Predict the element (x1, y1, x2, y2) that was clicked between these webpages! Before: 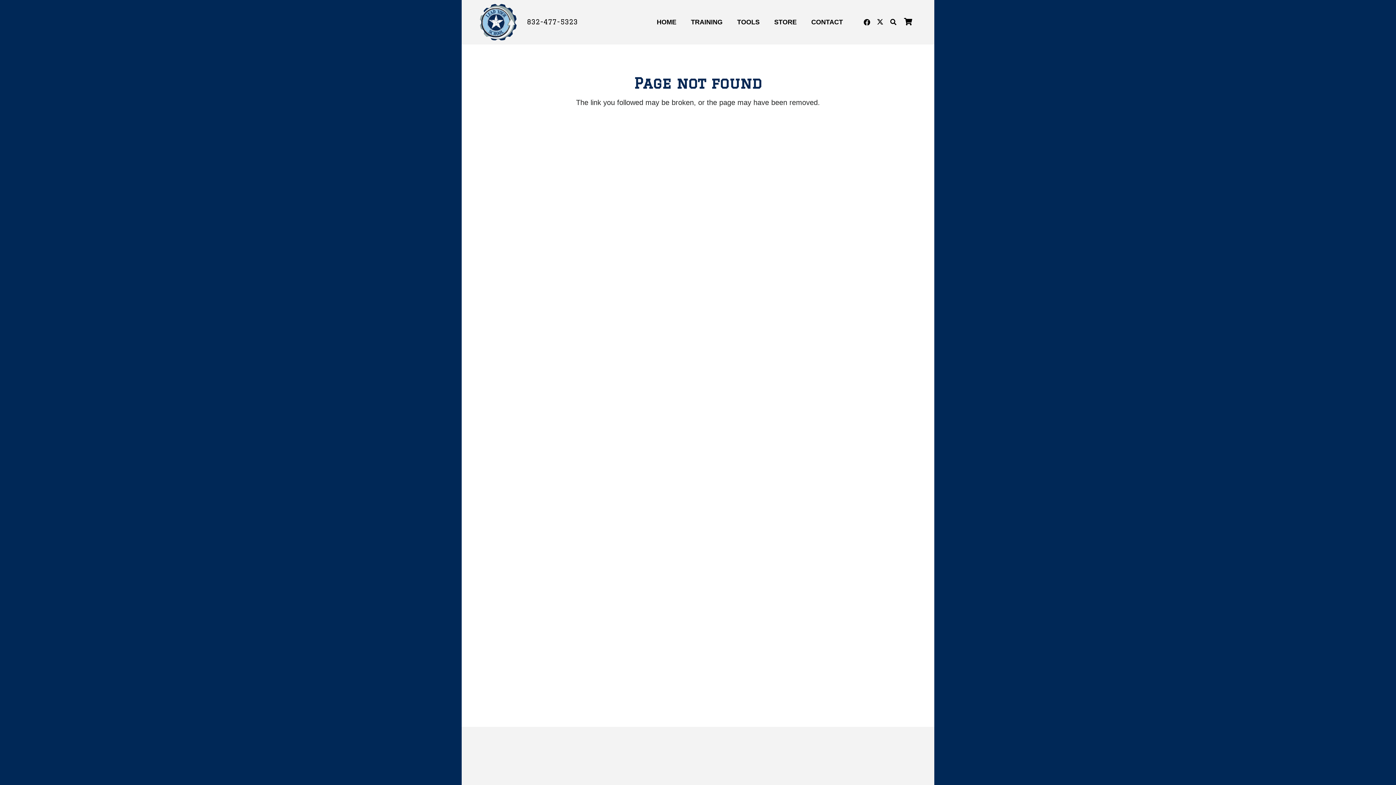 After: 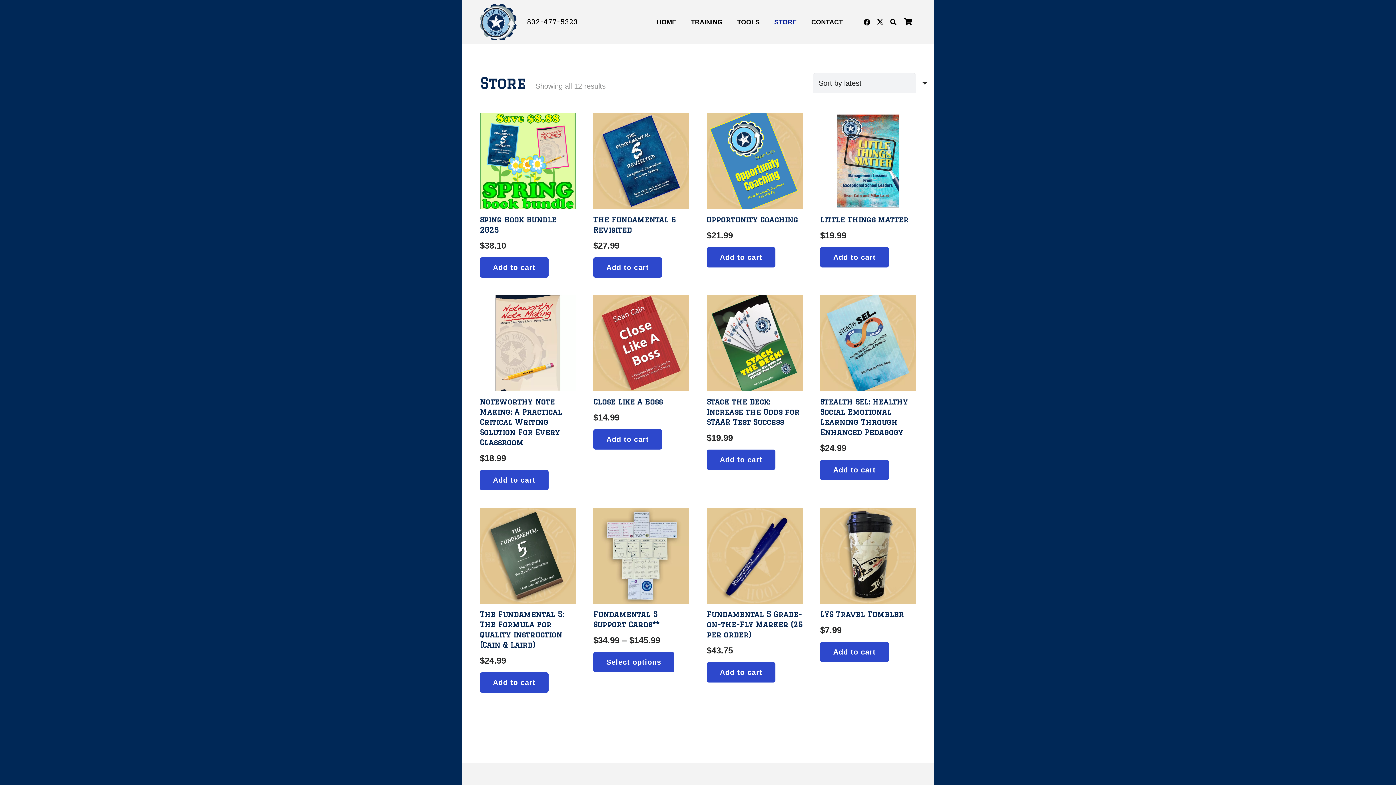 Action: label: STORE bbox: (767, 12, 804, 31)